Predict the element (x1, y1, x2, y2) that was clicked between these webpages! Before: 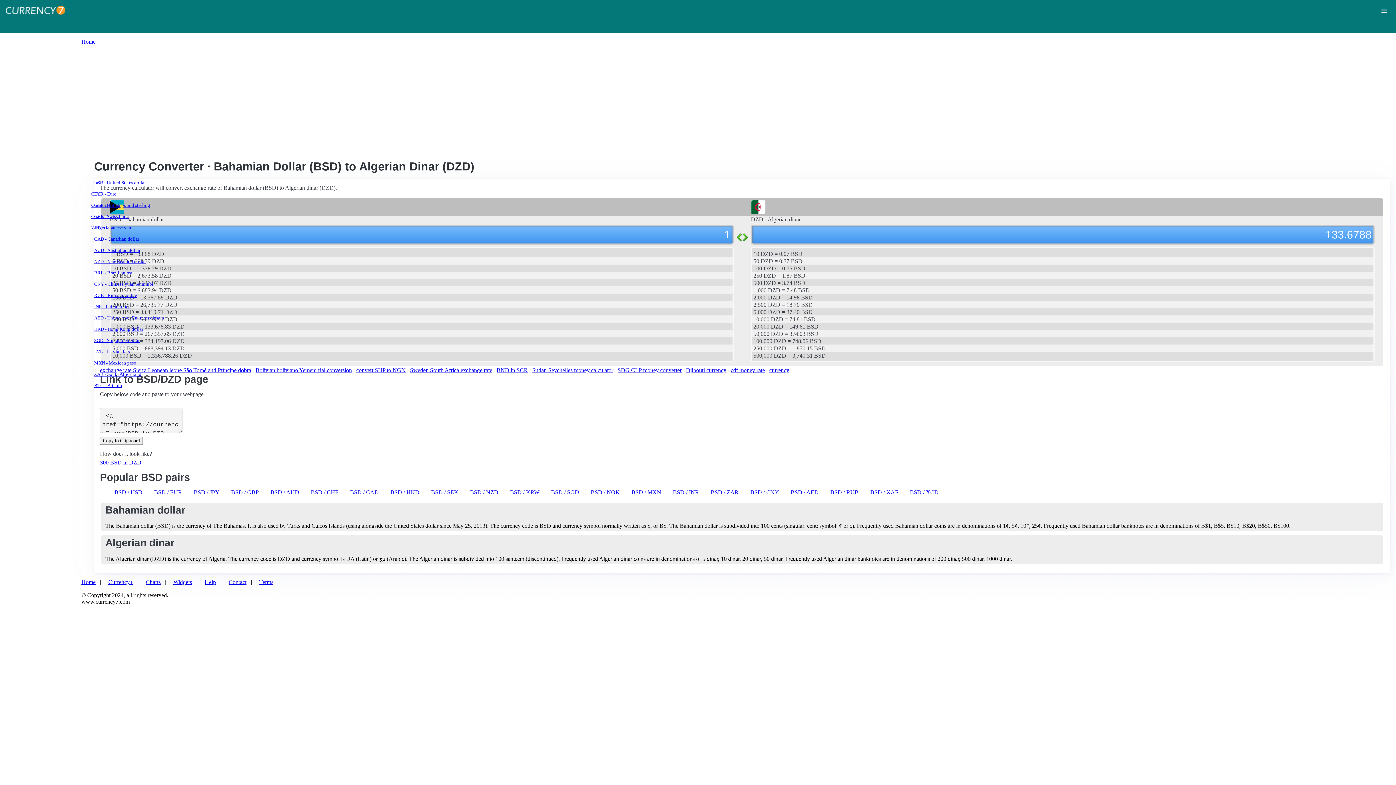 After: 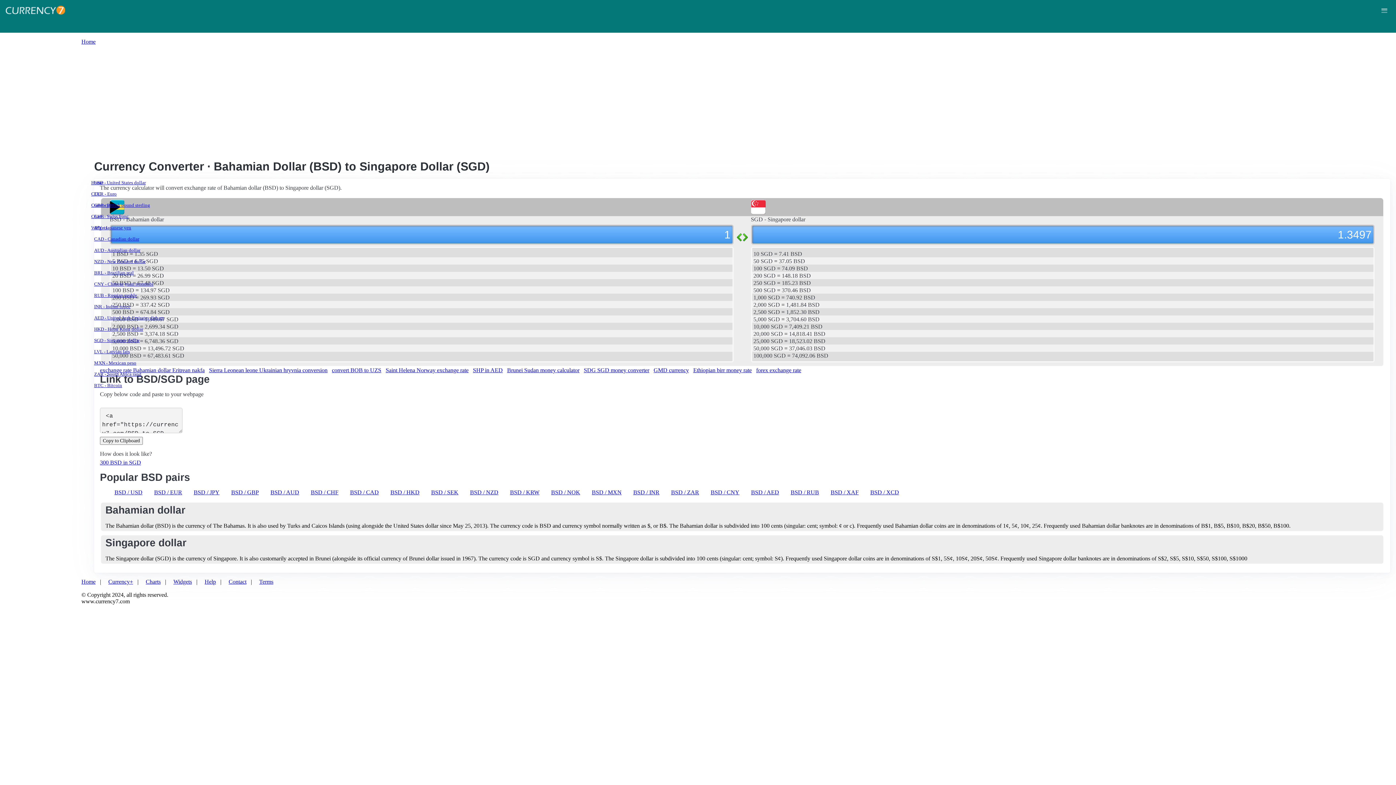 Action: label: BSD / SGD bbox: (551, 489, 579, 495)